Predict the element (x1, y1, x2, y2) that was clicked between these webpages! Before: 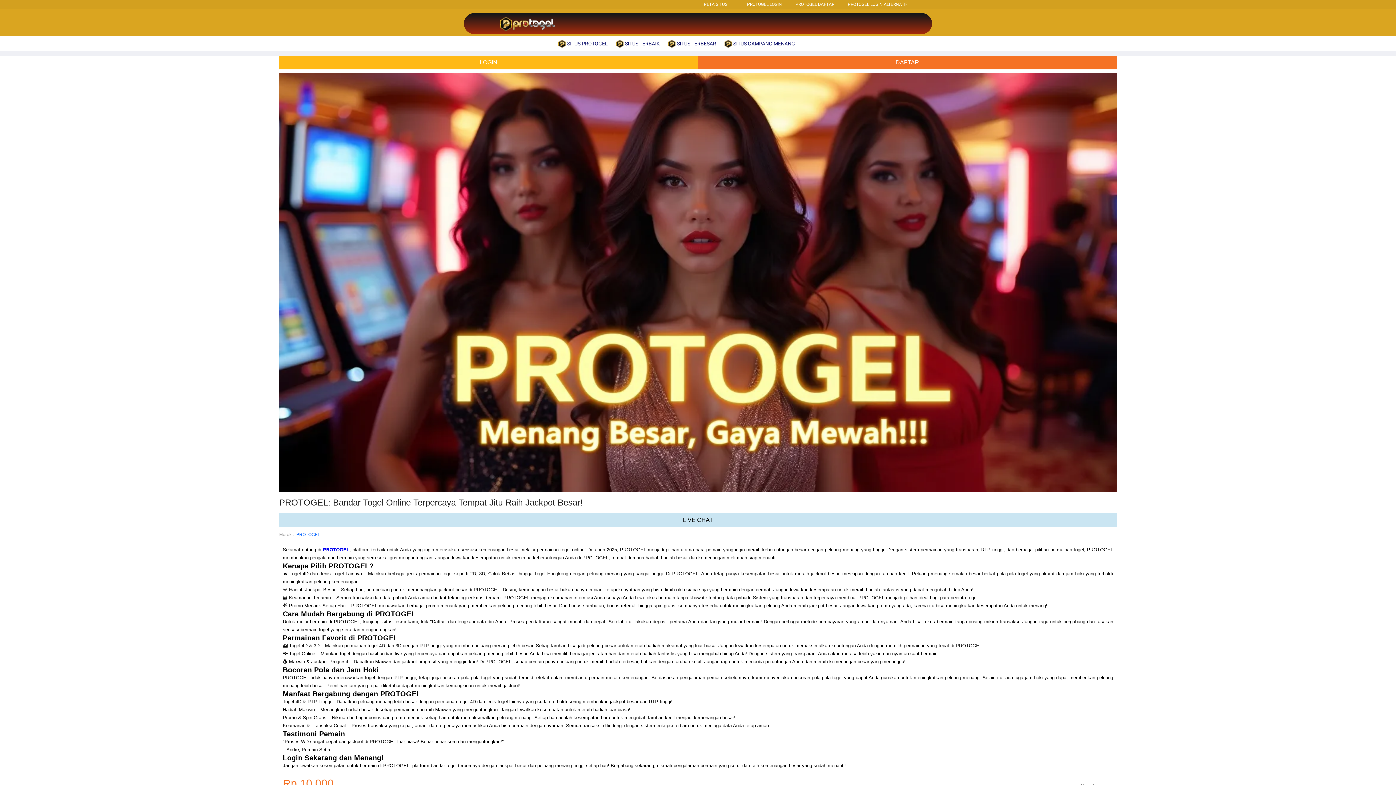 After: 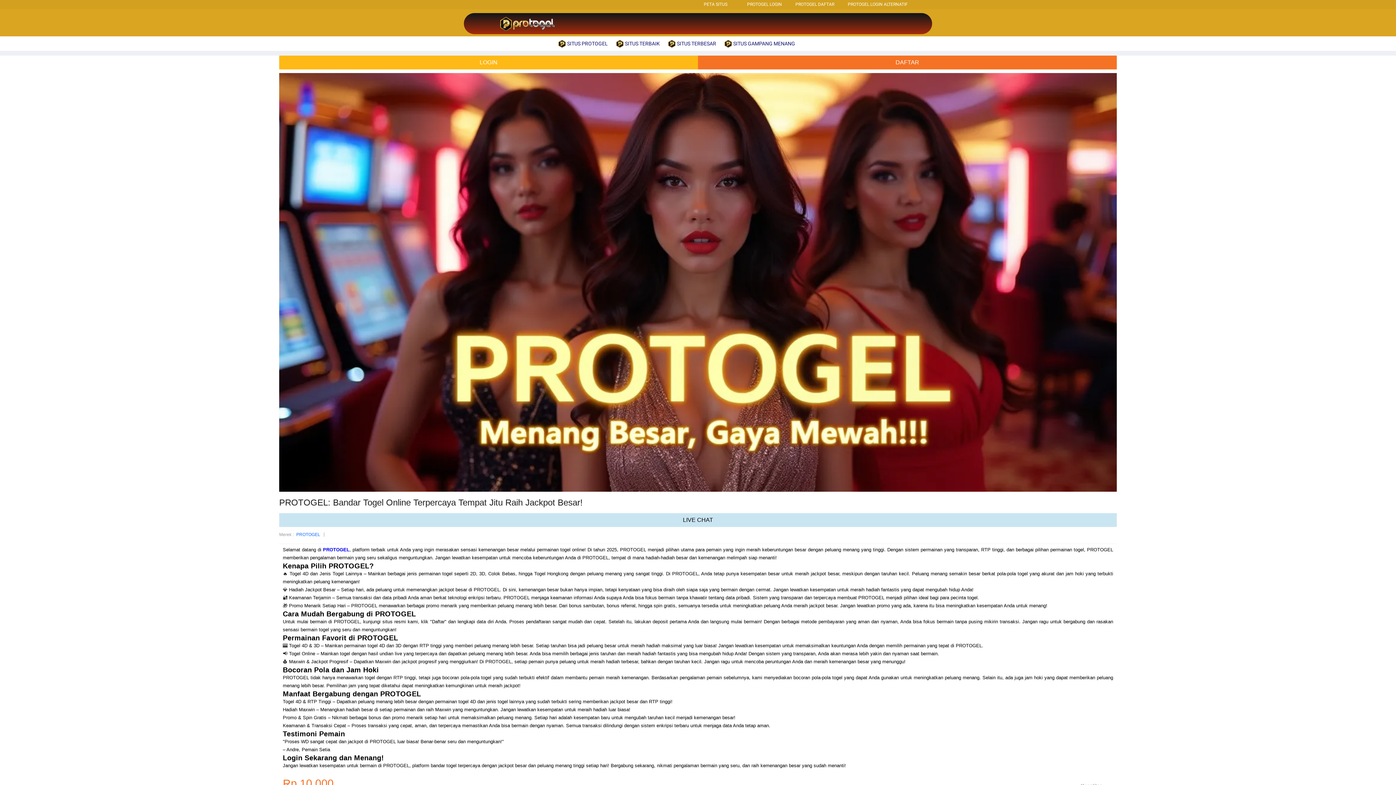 Action: bbox: (558, 36, 611, 50) label:  SITUS PROTOGEL